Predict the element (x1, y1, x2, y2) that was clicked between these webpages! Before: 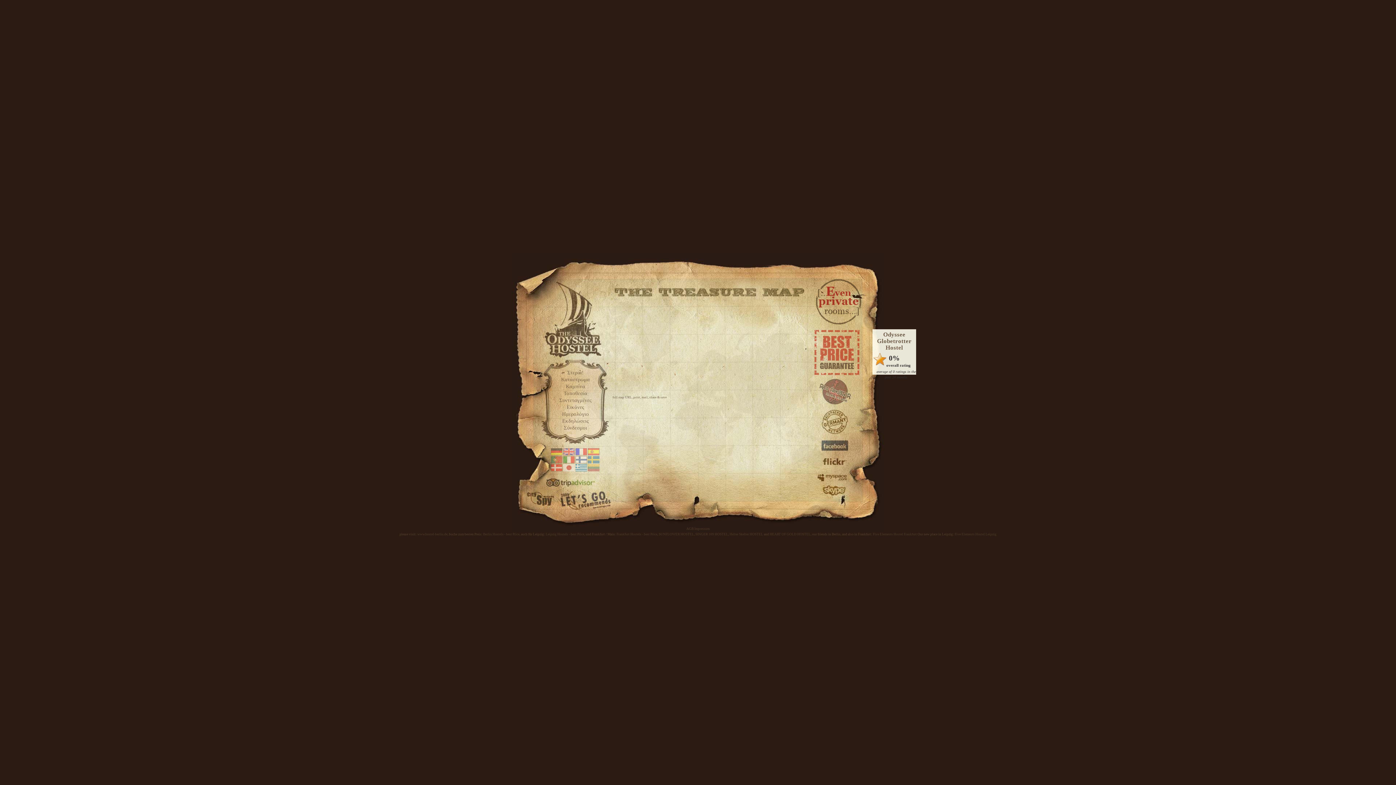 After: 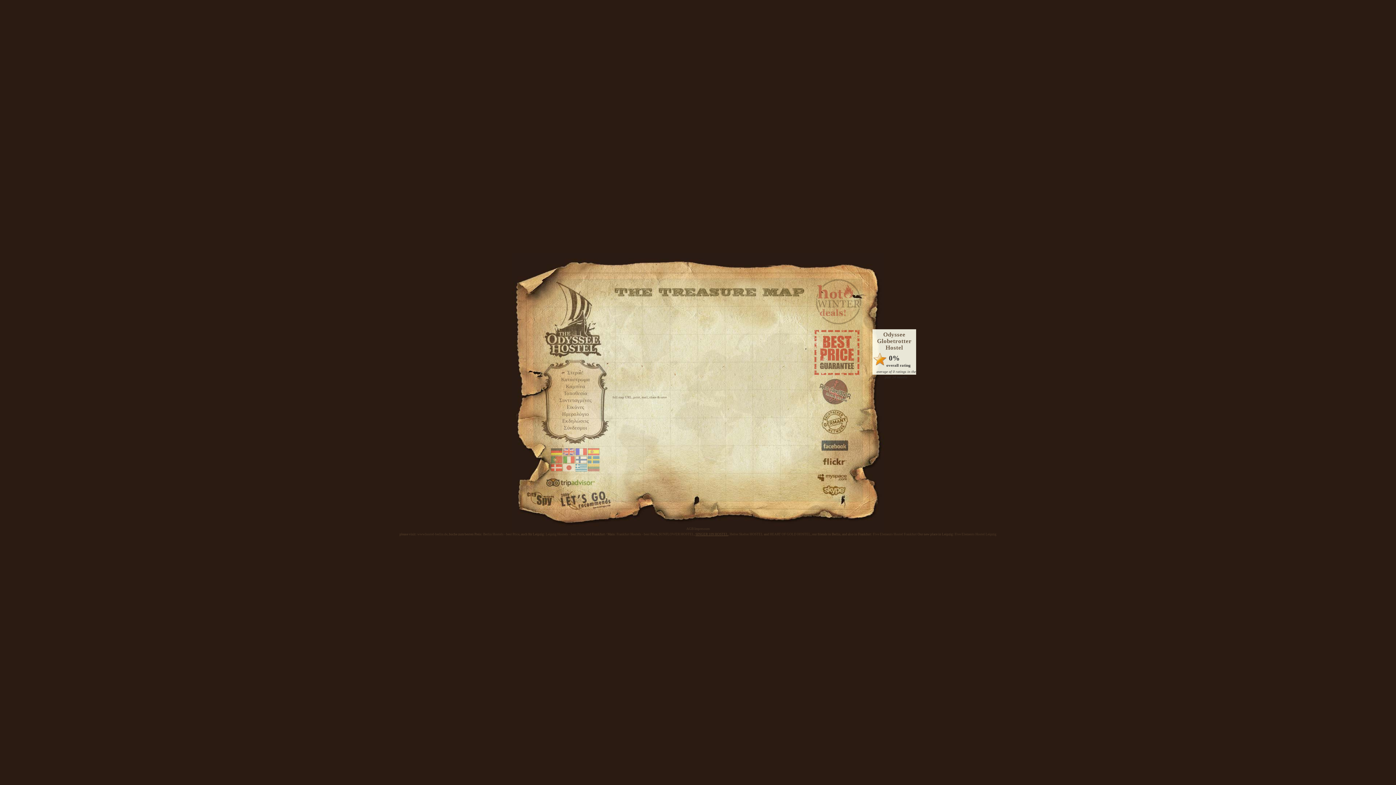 Action: label: SINGER 109 HOSTEL bbox: (695, 532, 728, 536)